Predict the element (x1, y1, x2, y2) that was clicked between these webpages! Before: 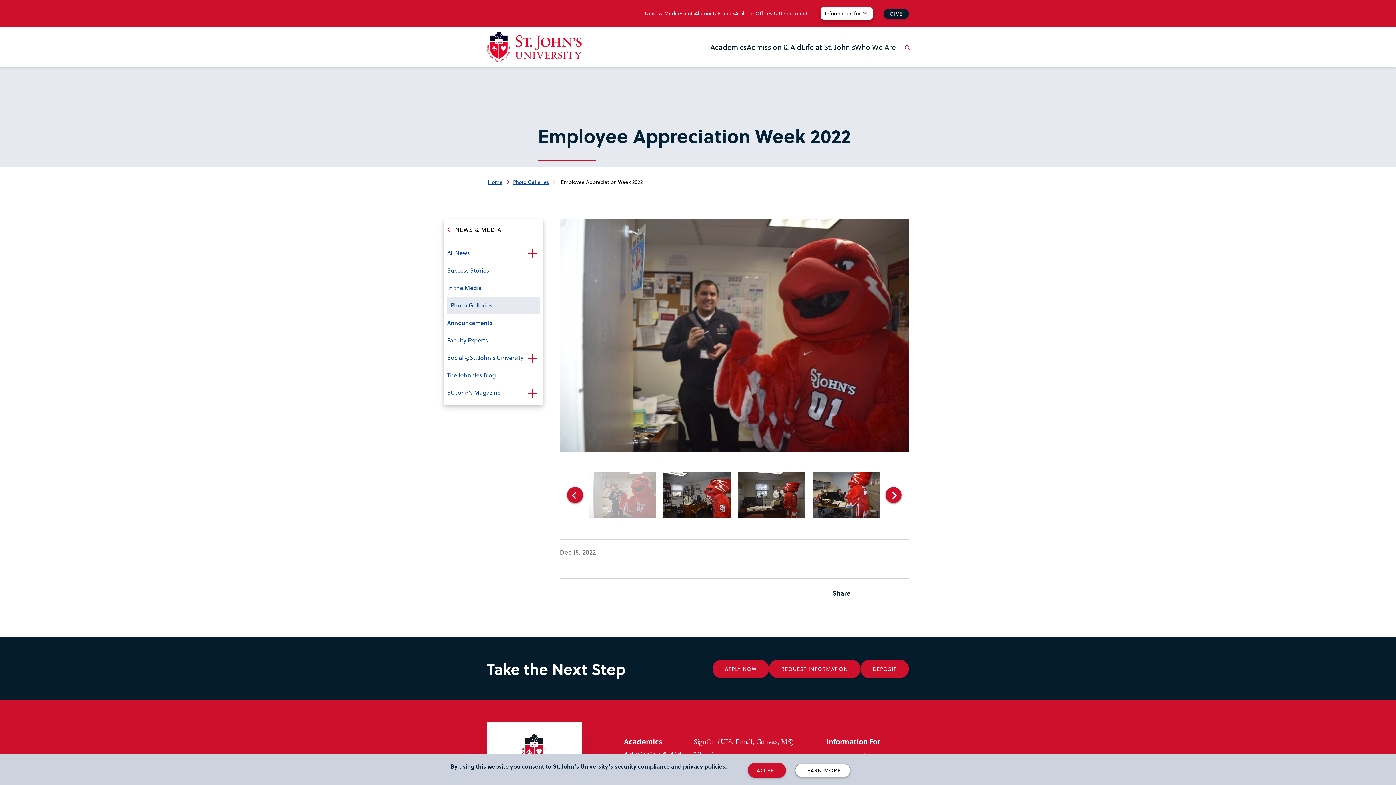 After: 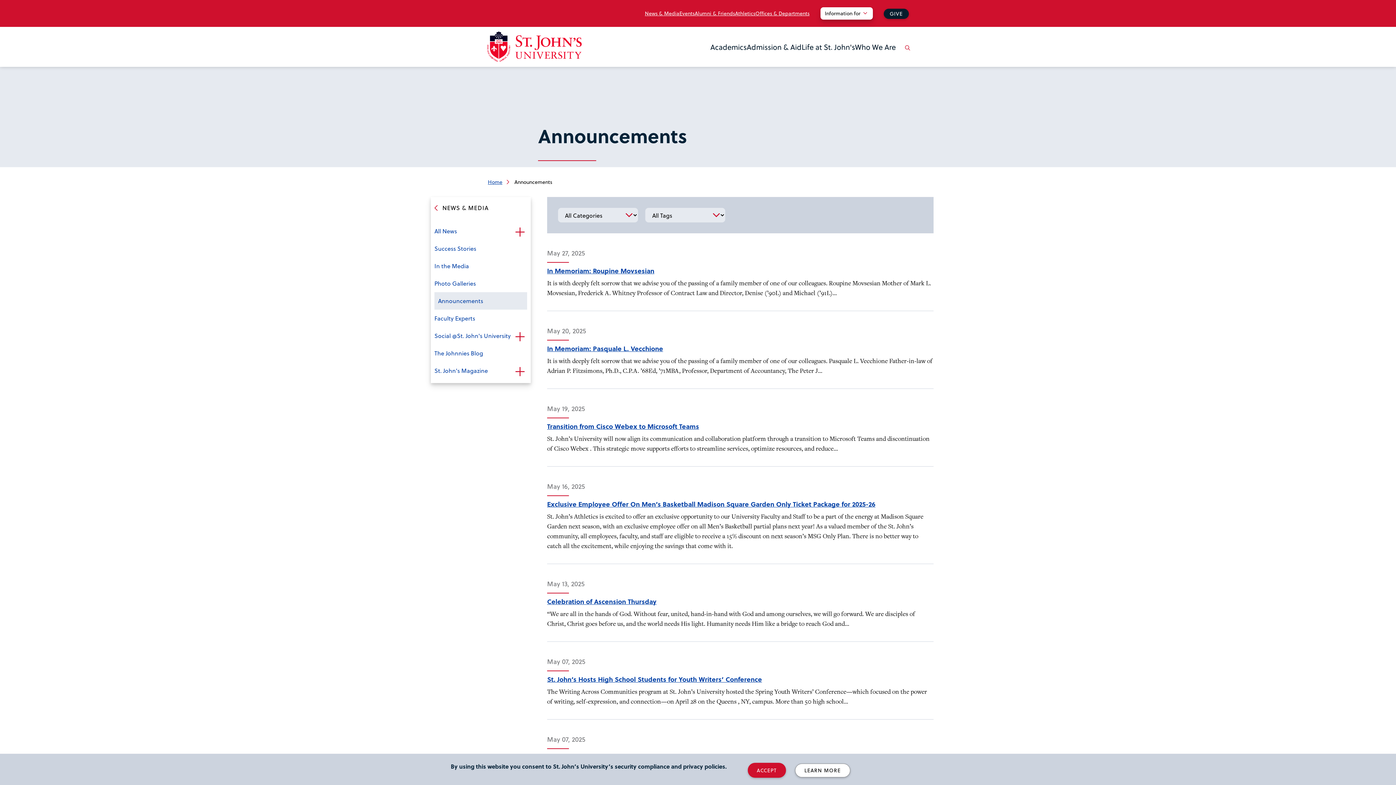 Action: bbox: (447, 314, 540, 331) label: Announcements